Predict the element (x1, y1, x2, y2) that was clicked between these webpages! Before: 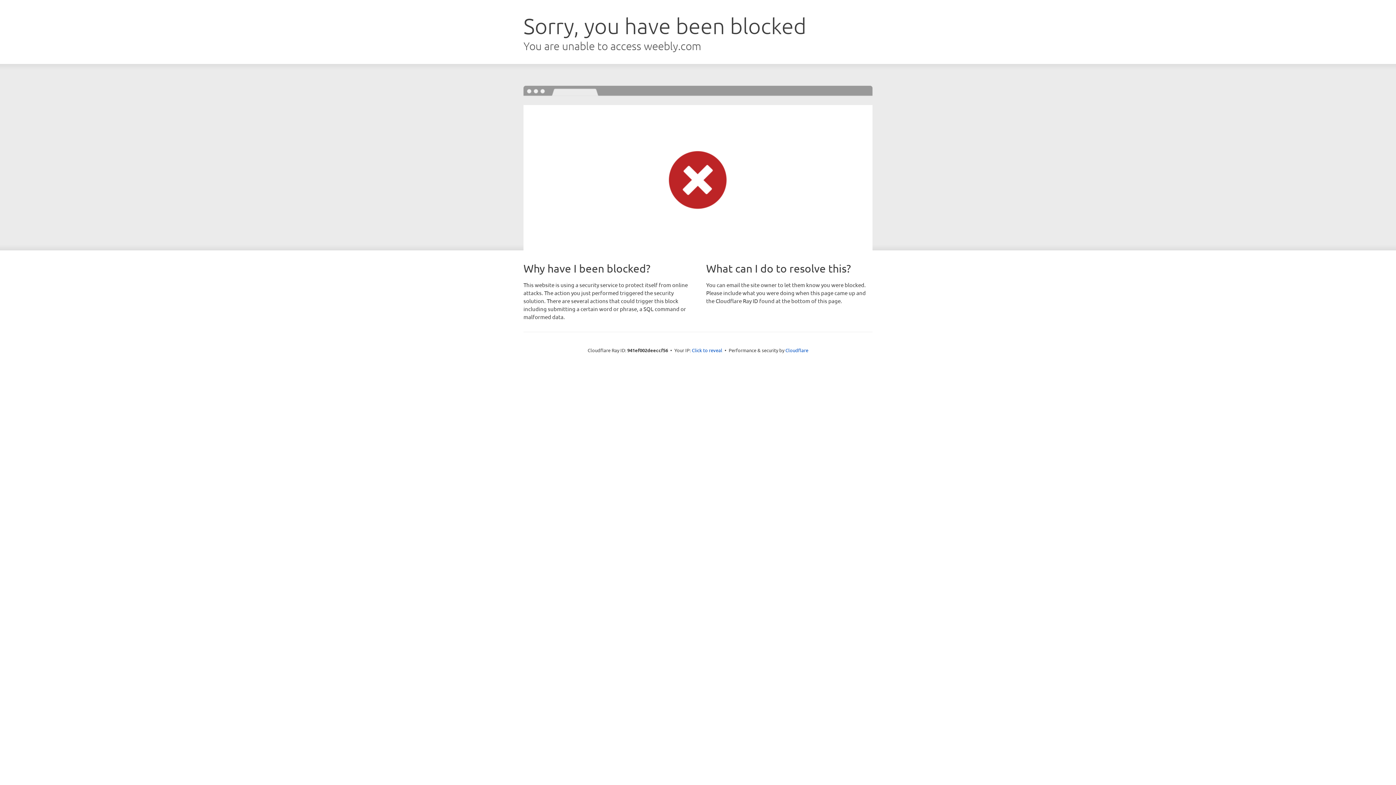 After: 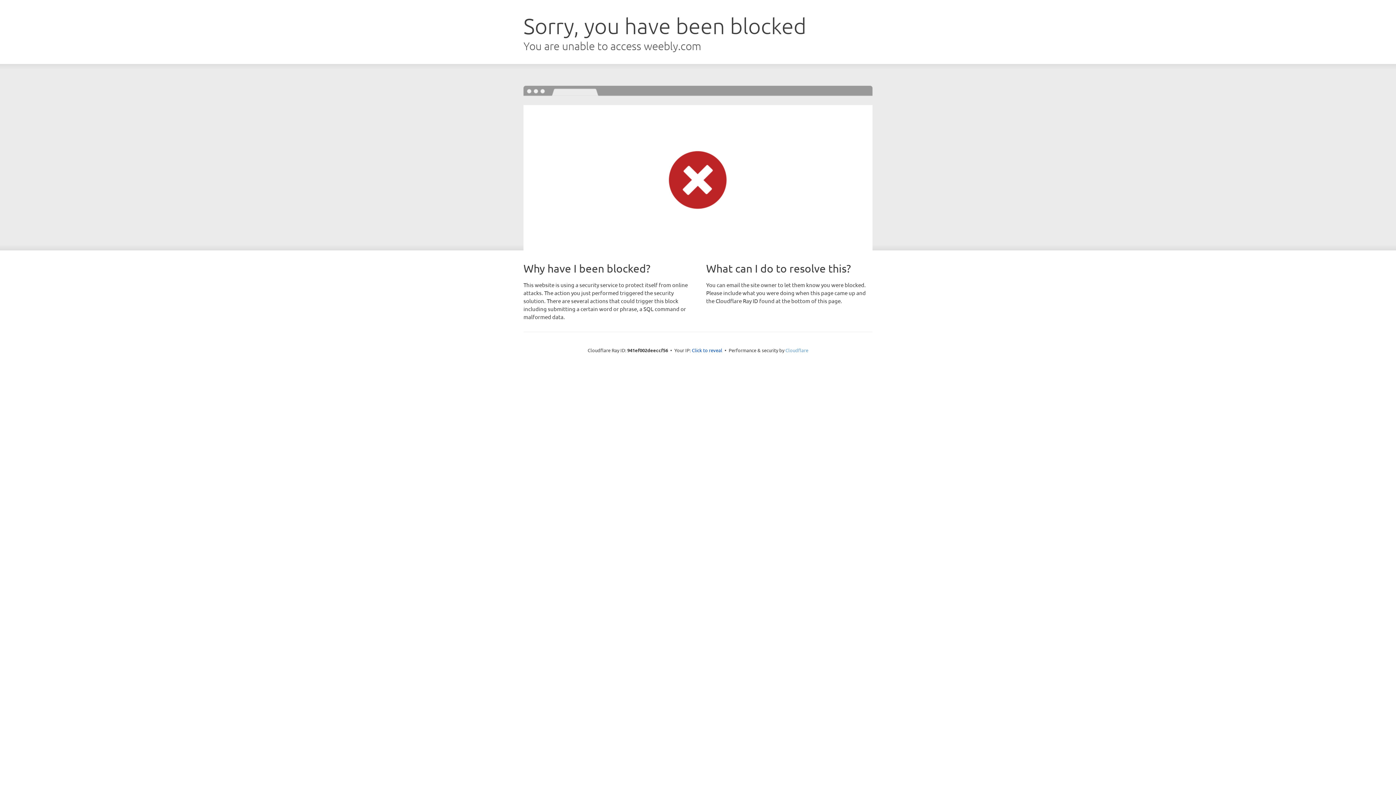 Action: label: Cloudflare bbox: (785, 347, 808, 353)